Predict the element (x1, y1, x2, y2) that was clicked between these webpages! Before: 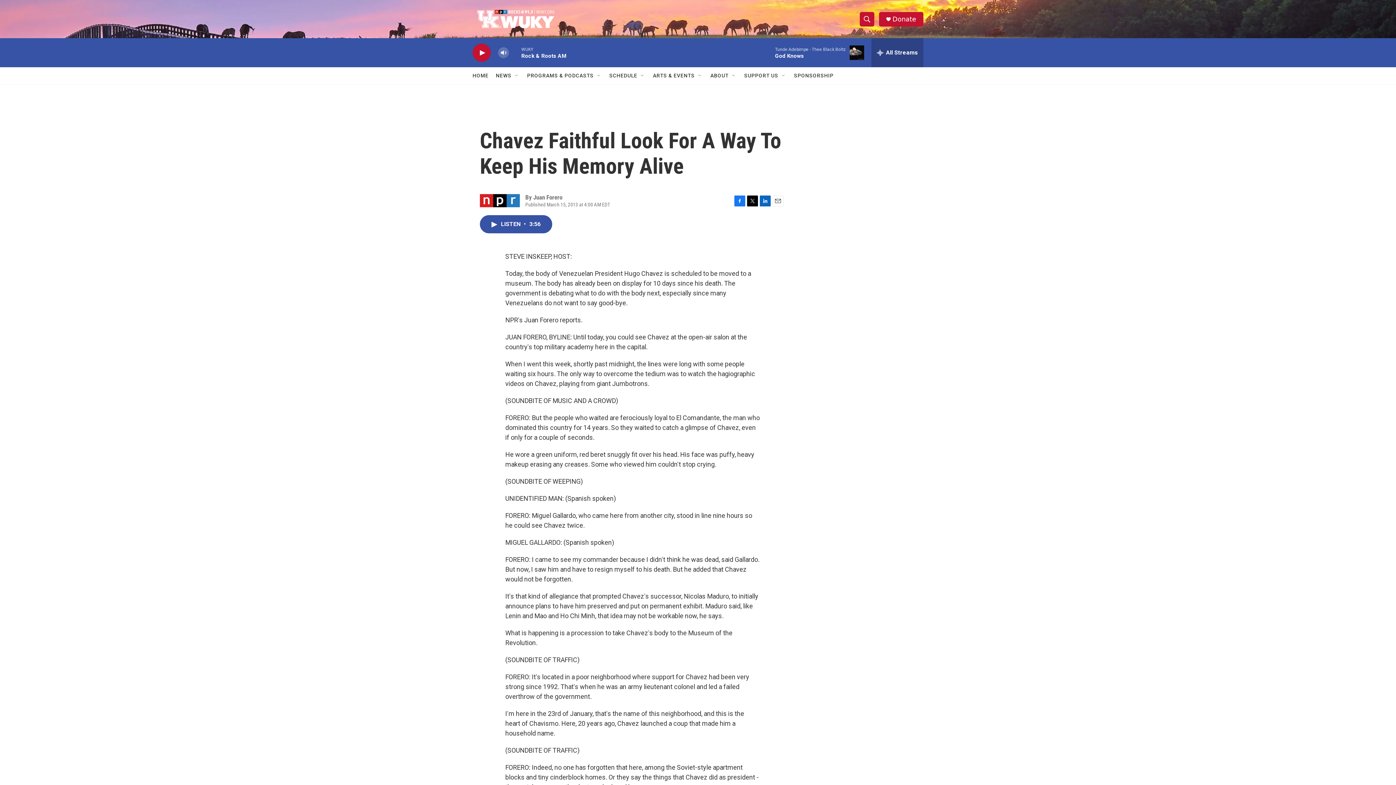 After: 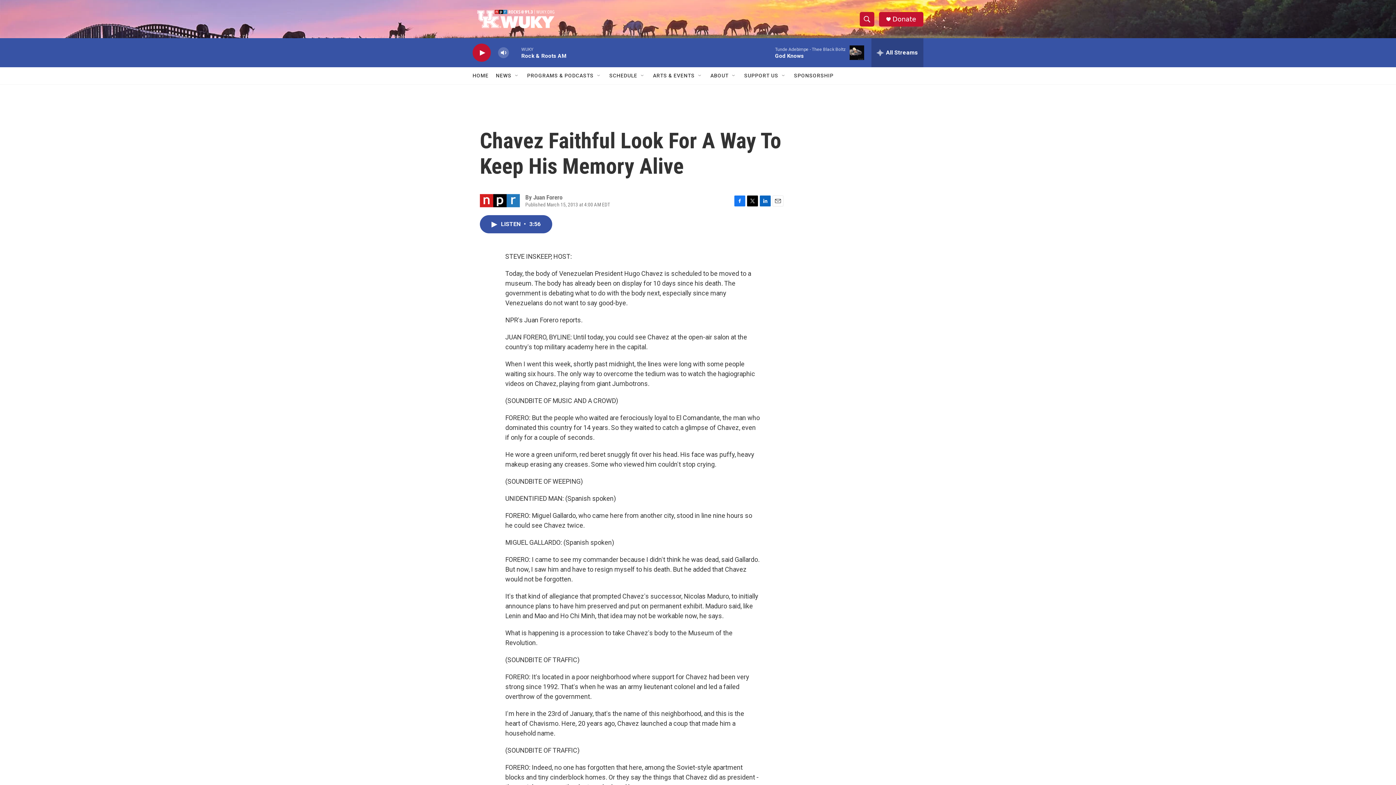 Action: bbox: (734, 195, 745, 206) label: Facebook